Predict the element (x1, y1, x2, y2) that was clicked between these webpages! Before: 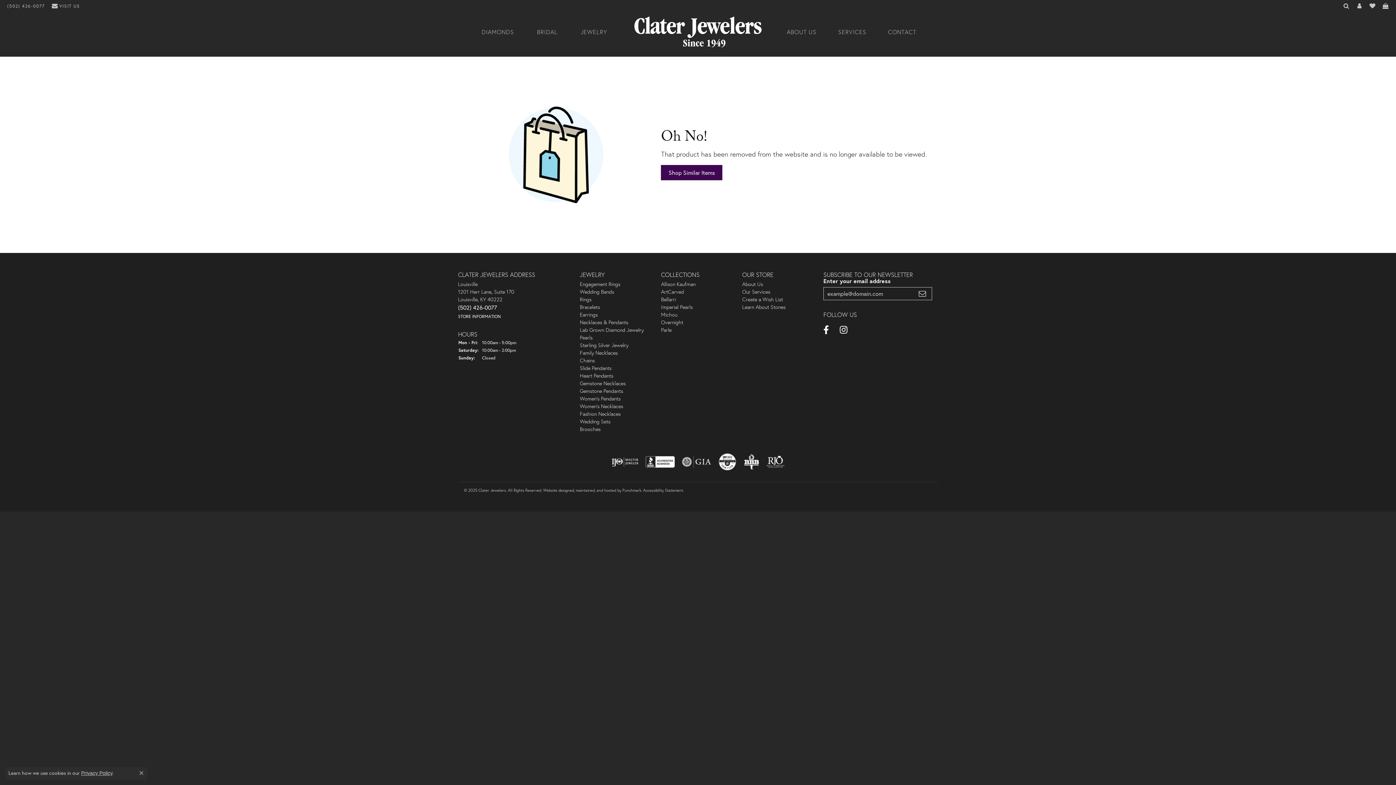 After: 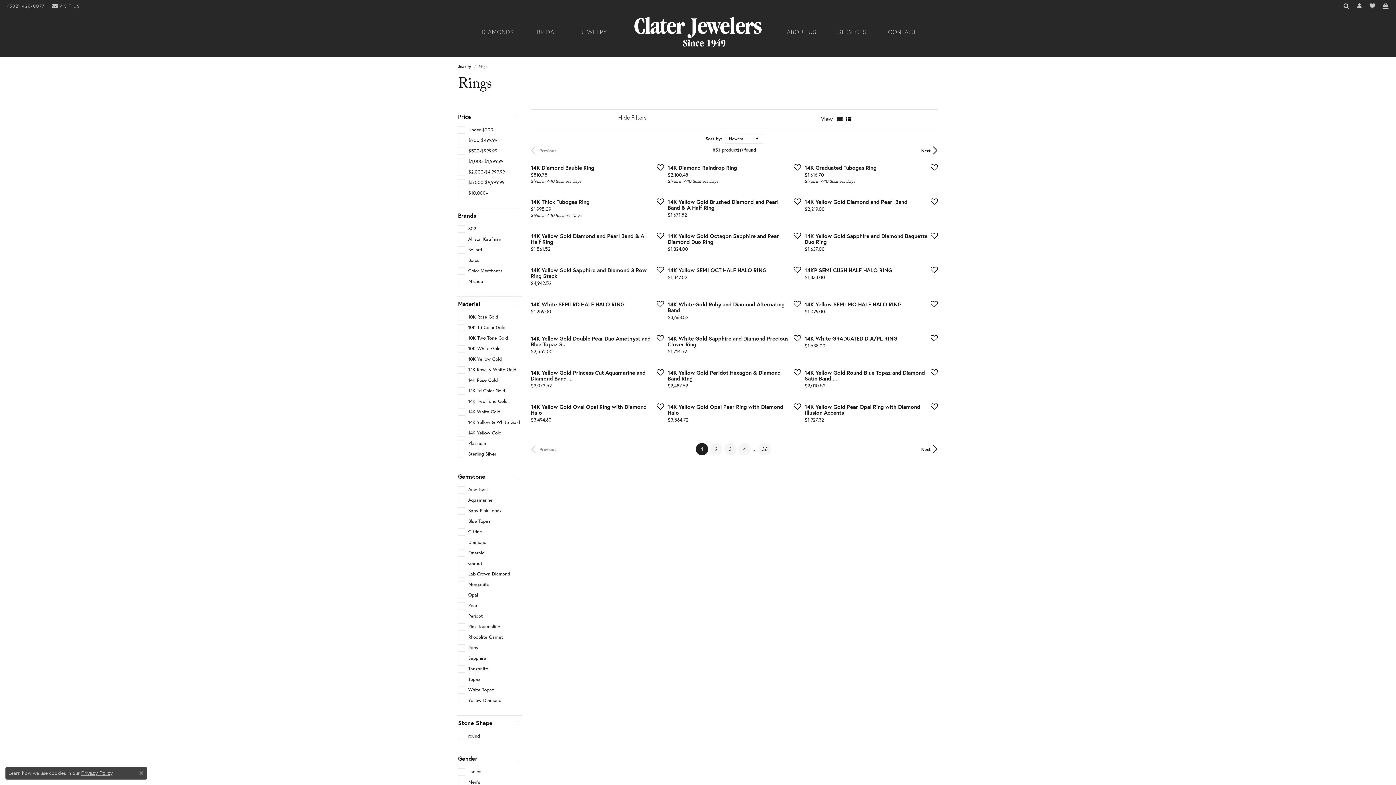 Action: label: Rings bbox: (580, 296, 591, 302)